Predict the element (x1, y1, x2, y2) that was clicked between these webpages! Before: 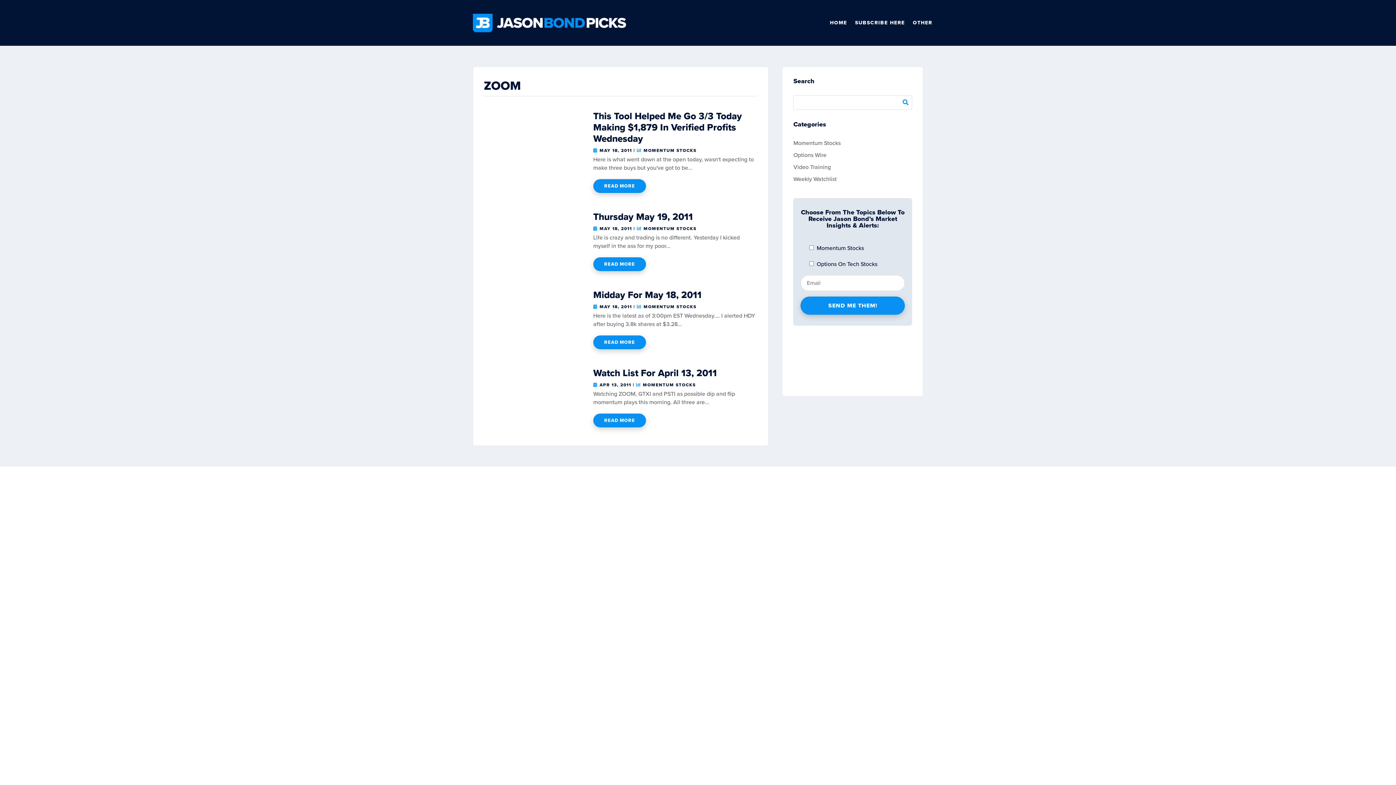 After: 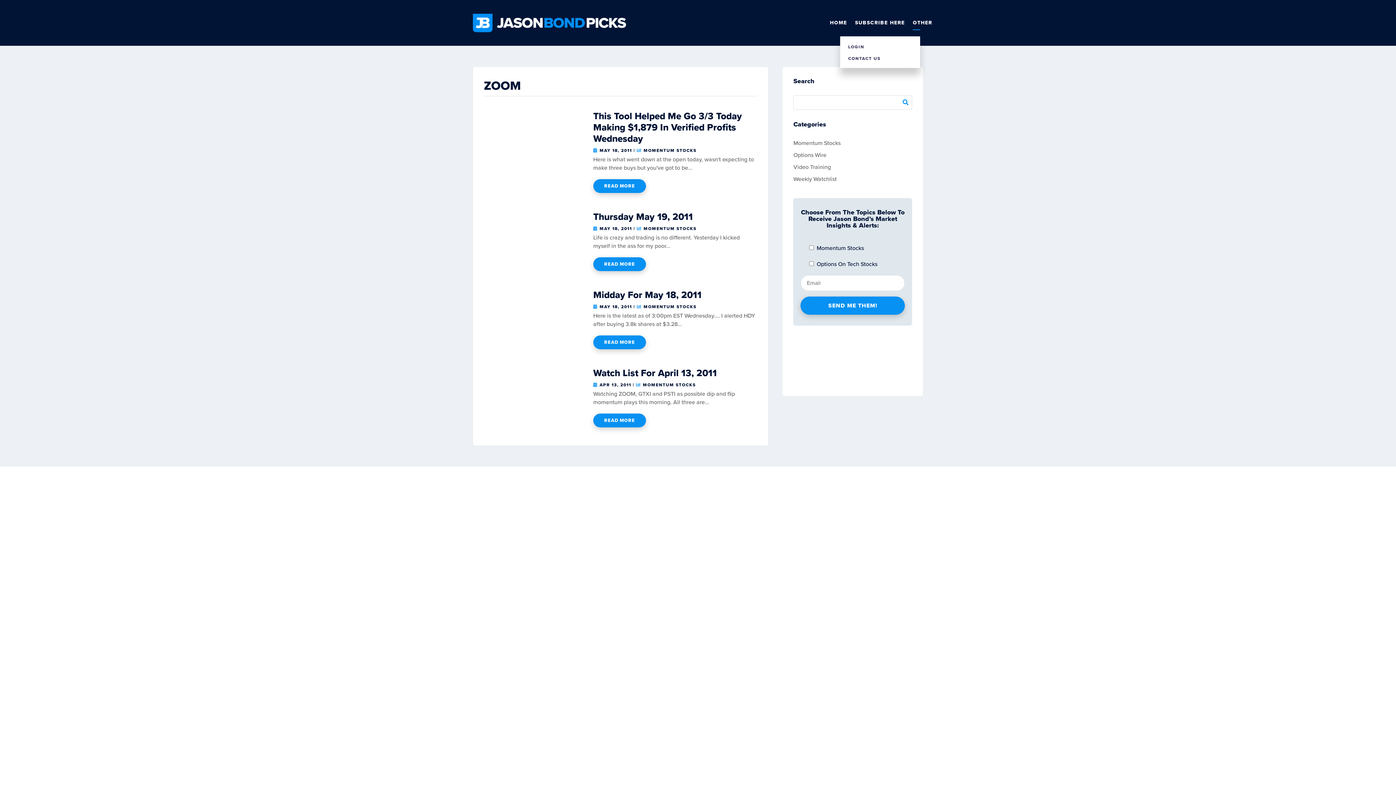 Action: label: OTHER bbox: (913, 9, 927, 36)